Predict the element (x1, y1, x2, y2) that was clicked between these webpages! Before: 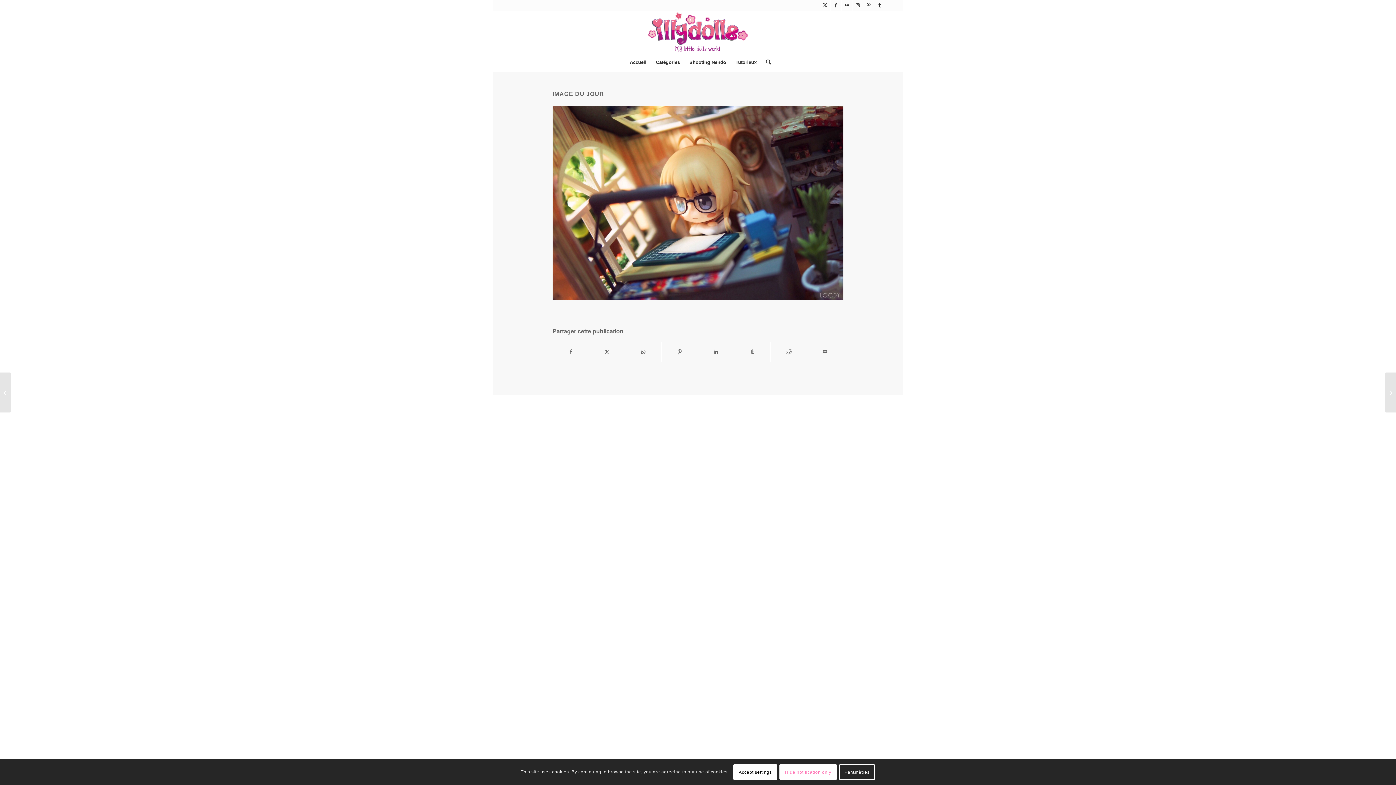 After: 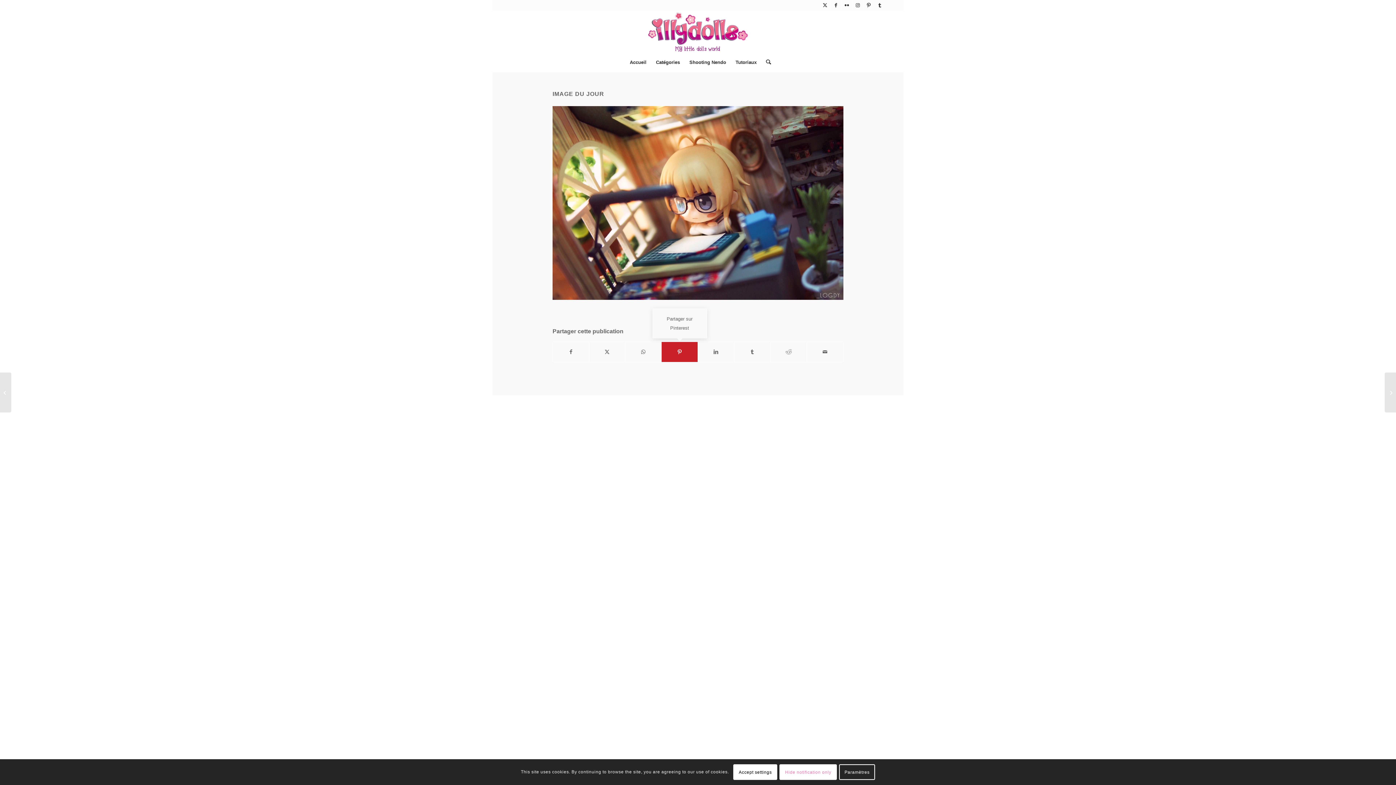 Action: bbox: (661, 342, 697, 362) label: Partager sur Pinterest